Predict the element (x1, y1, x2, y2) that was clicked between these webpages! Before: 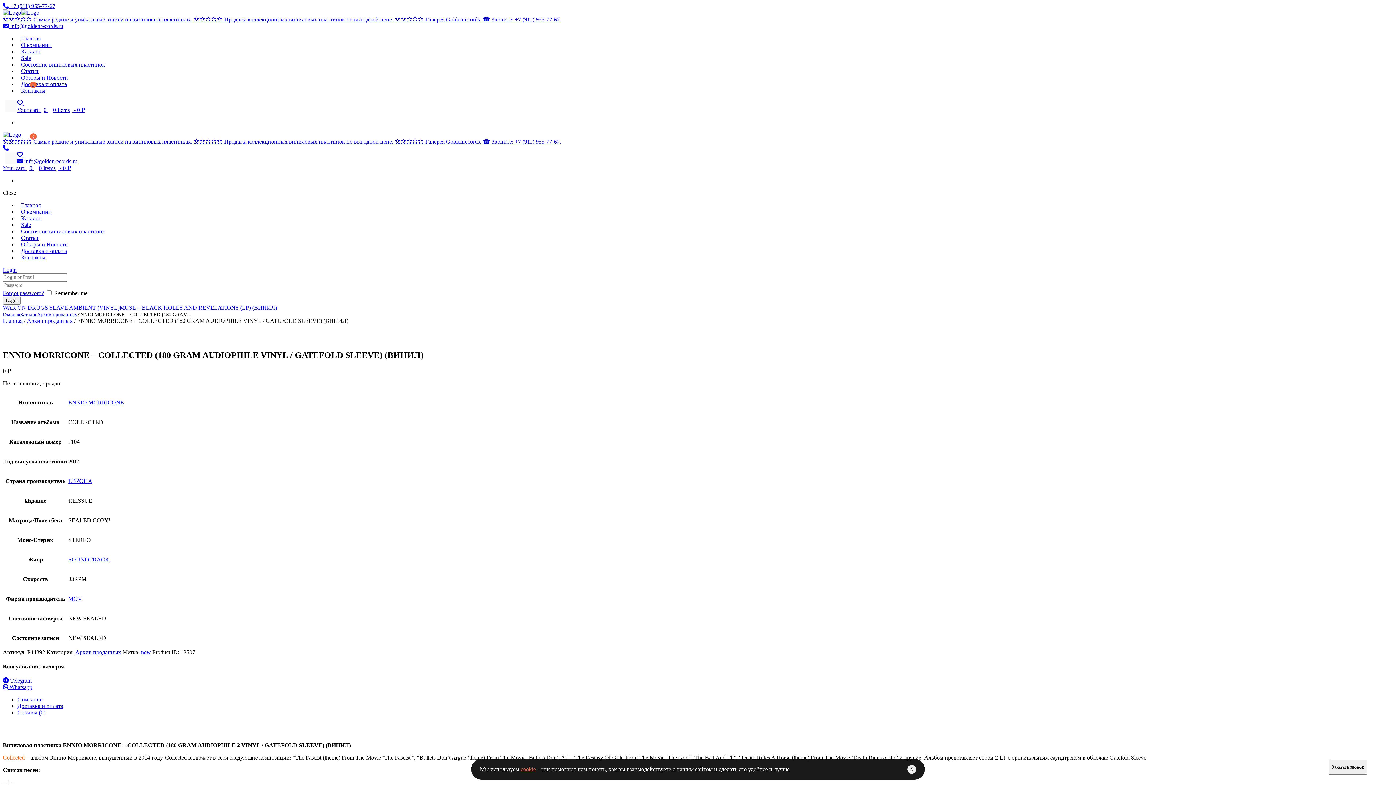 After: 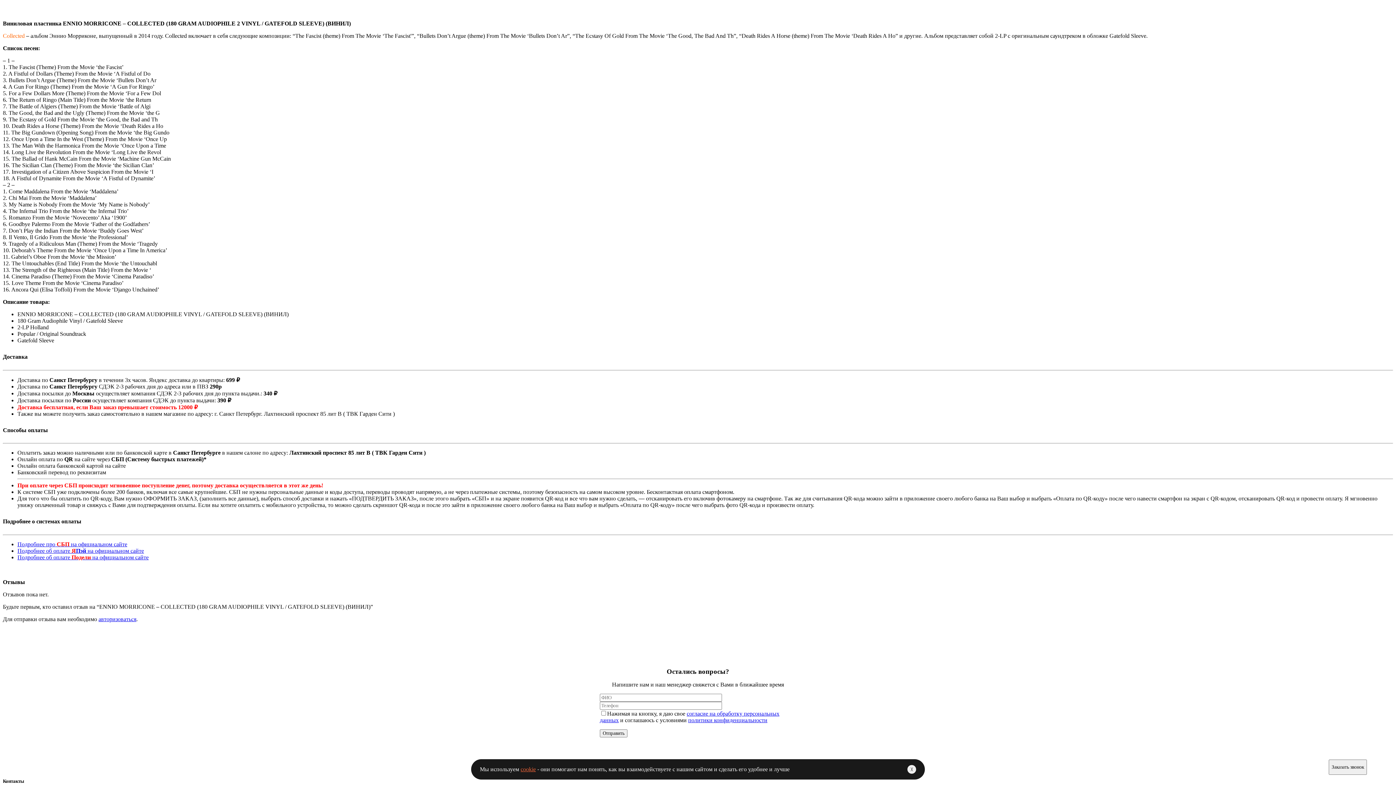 Action: bbox: (17, 696, 42, 703) label: Описание